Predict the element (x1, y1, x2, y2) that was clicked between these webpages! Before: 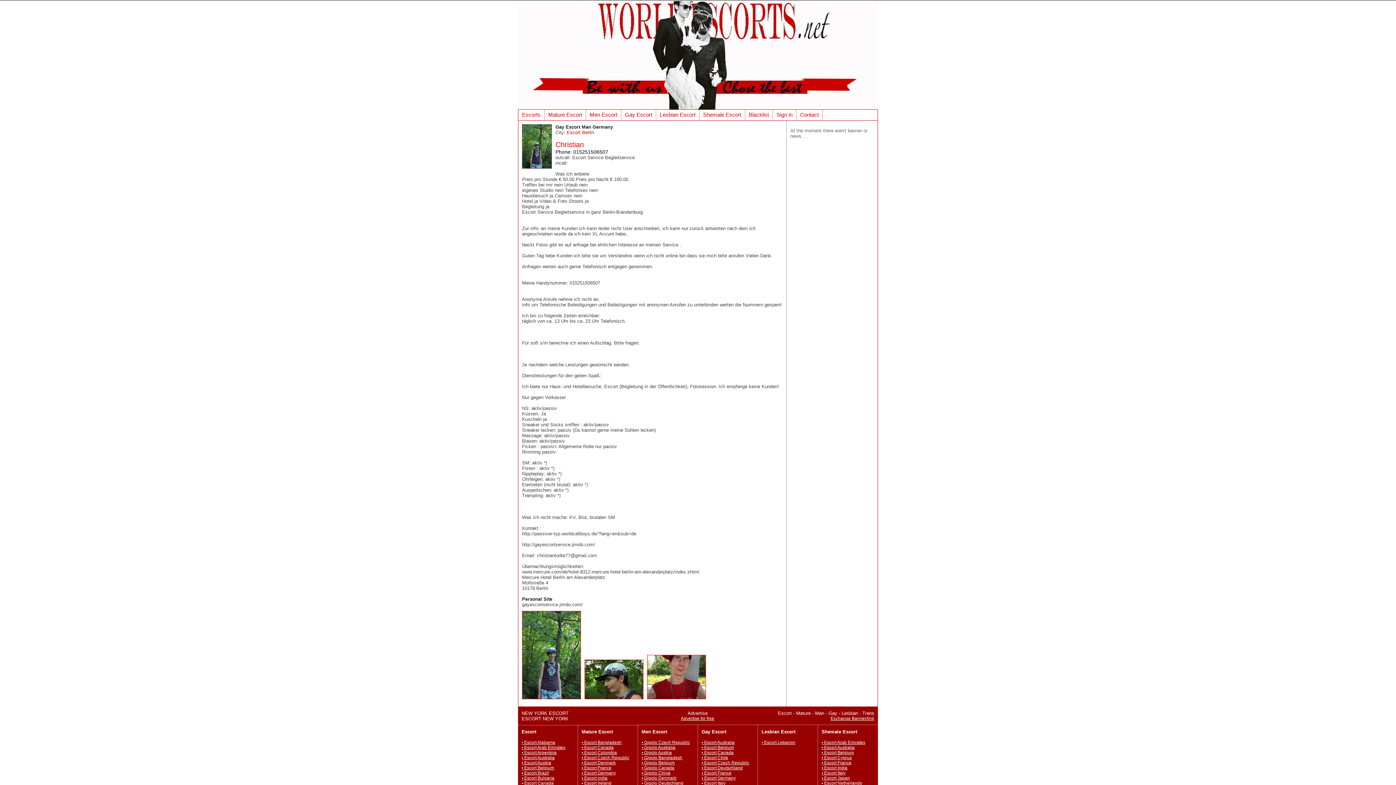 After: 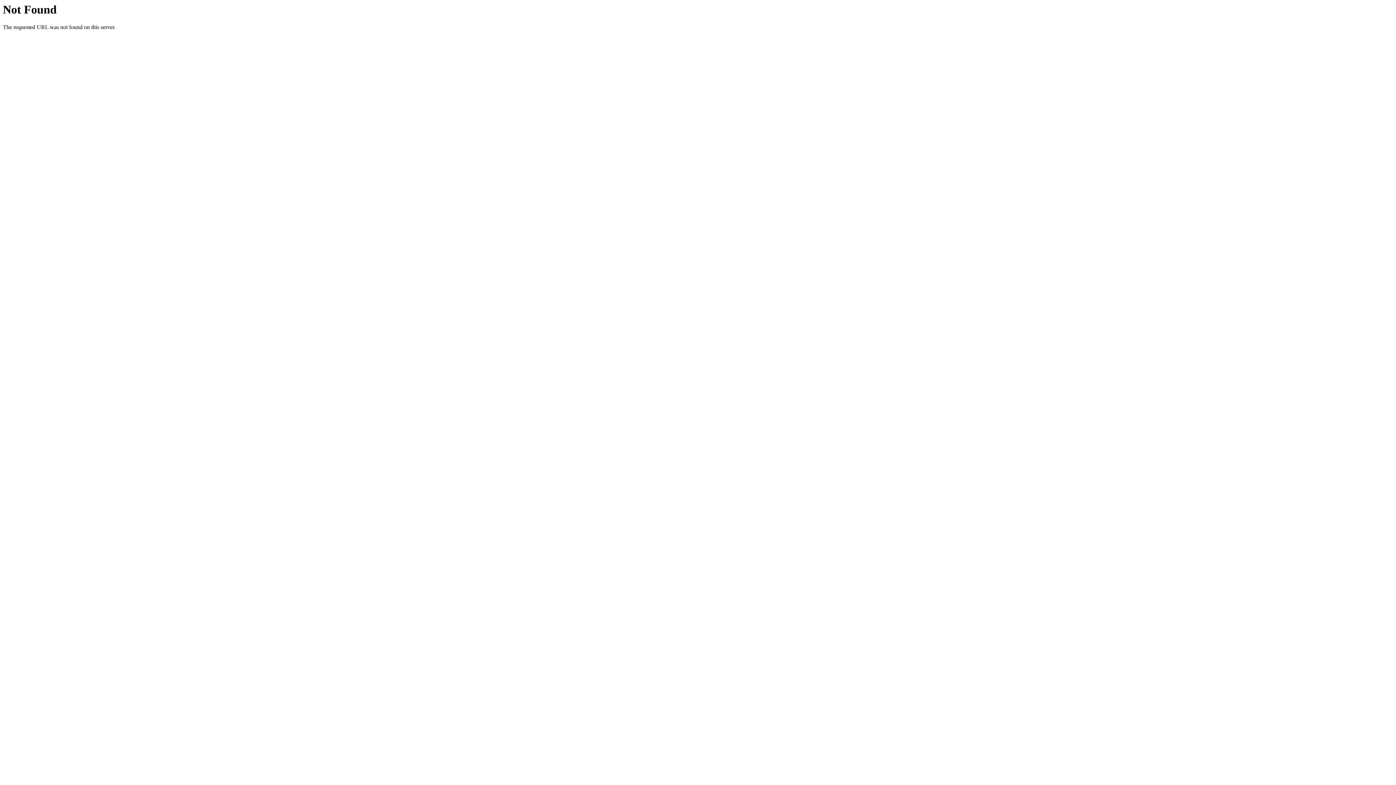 Action: label: • Escort India bbox: (821, 765, 847, 770)